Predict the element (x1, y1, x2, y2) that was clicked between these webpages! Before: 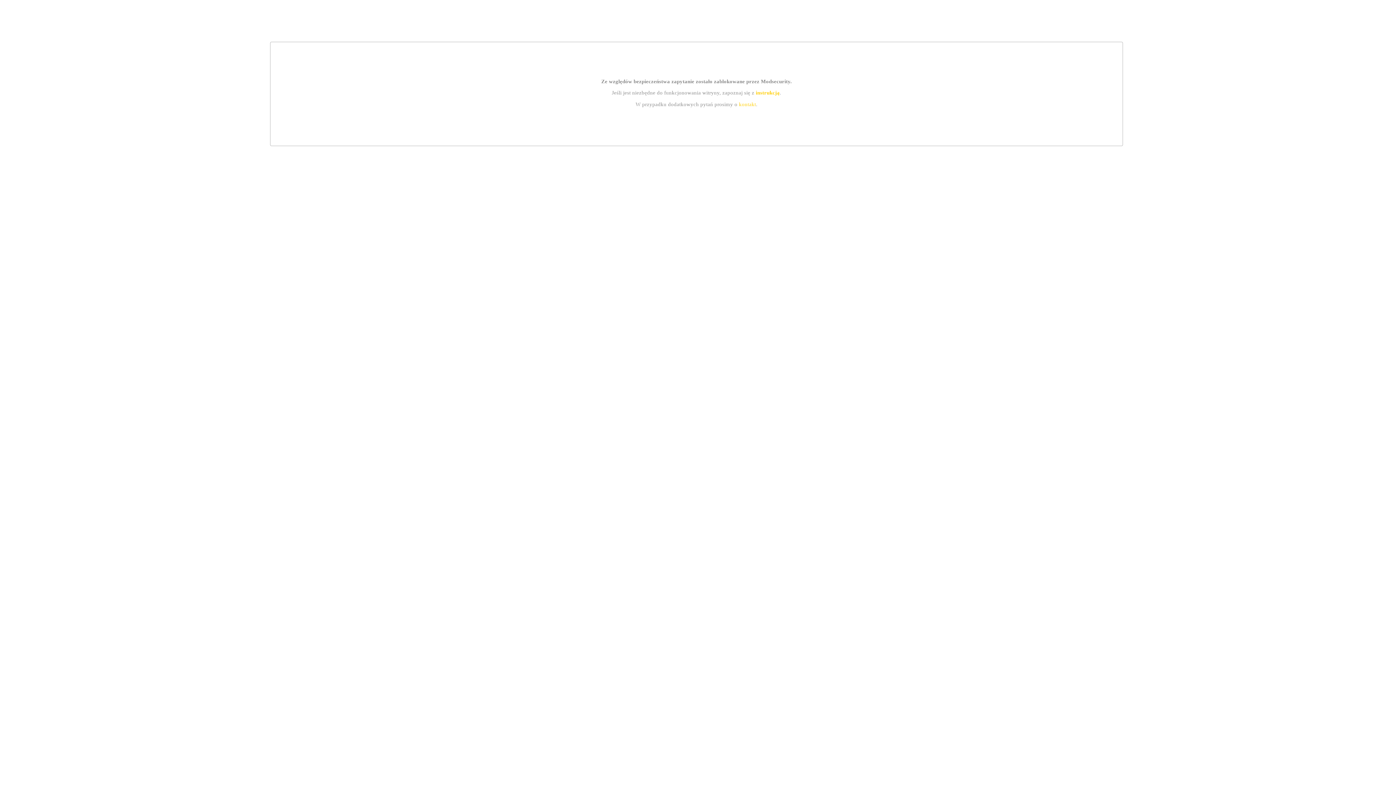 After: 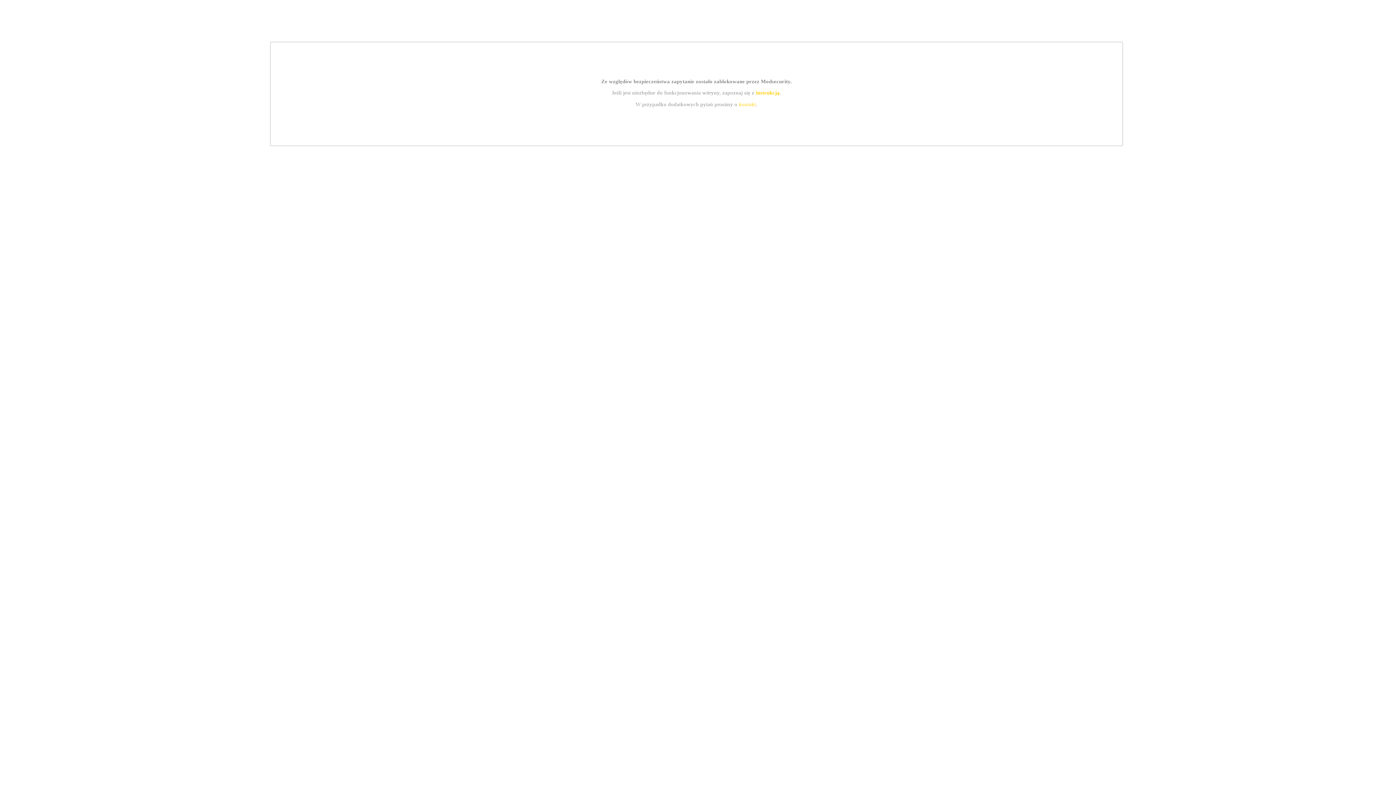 Action: bbox: (755, 89, 779, 95) label: instrukcją